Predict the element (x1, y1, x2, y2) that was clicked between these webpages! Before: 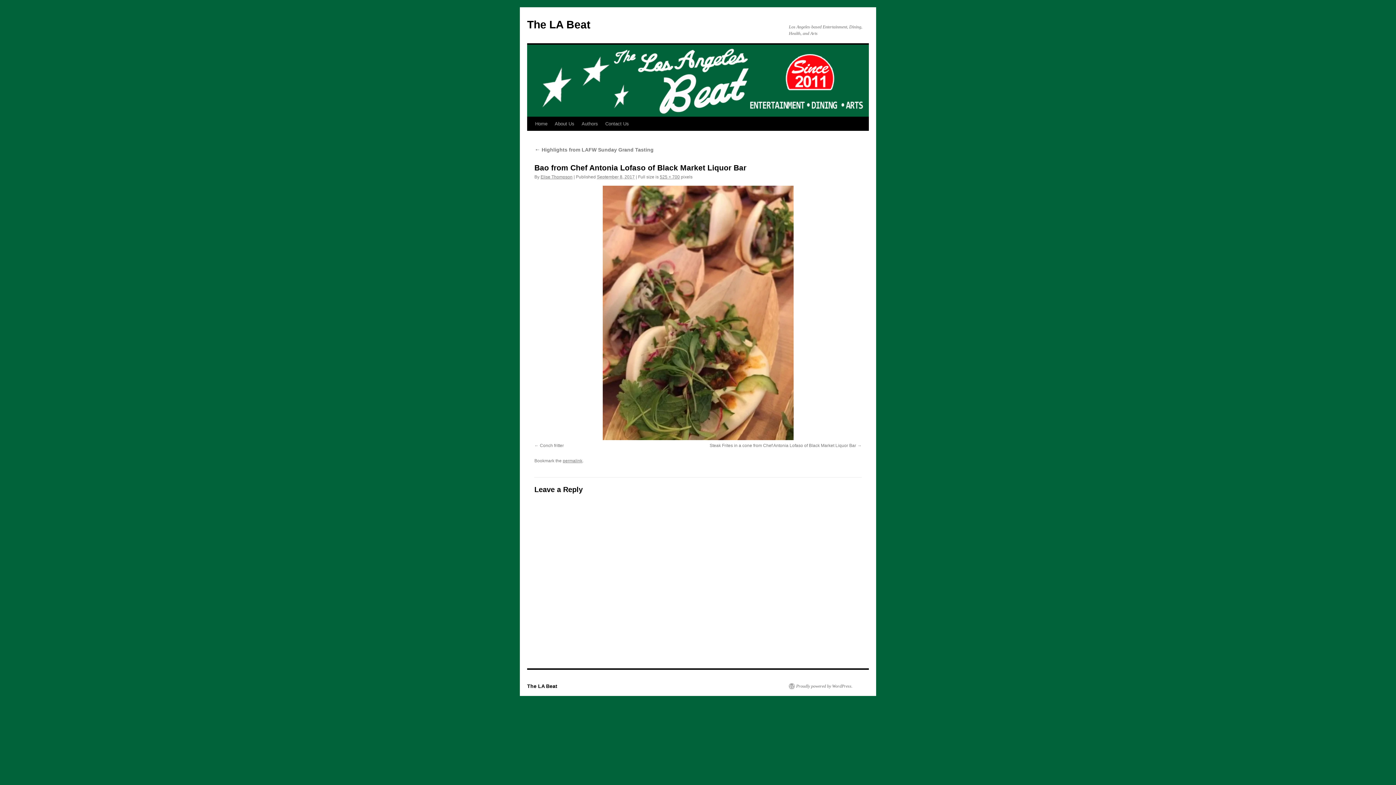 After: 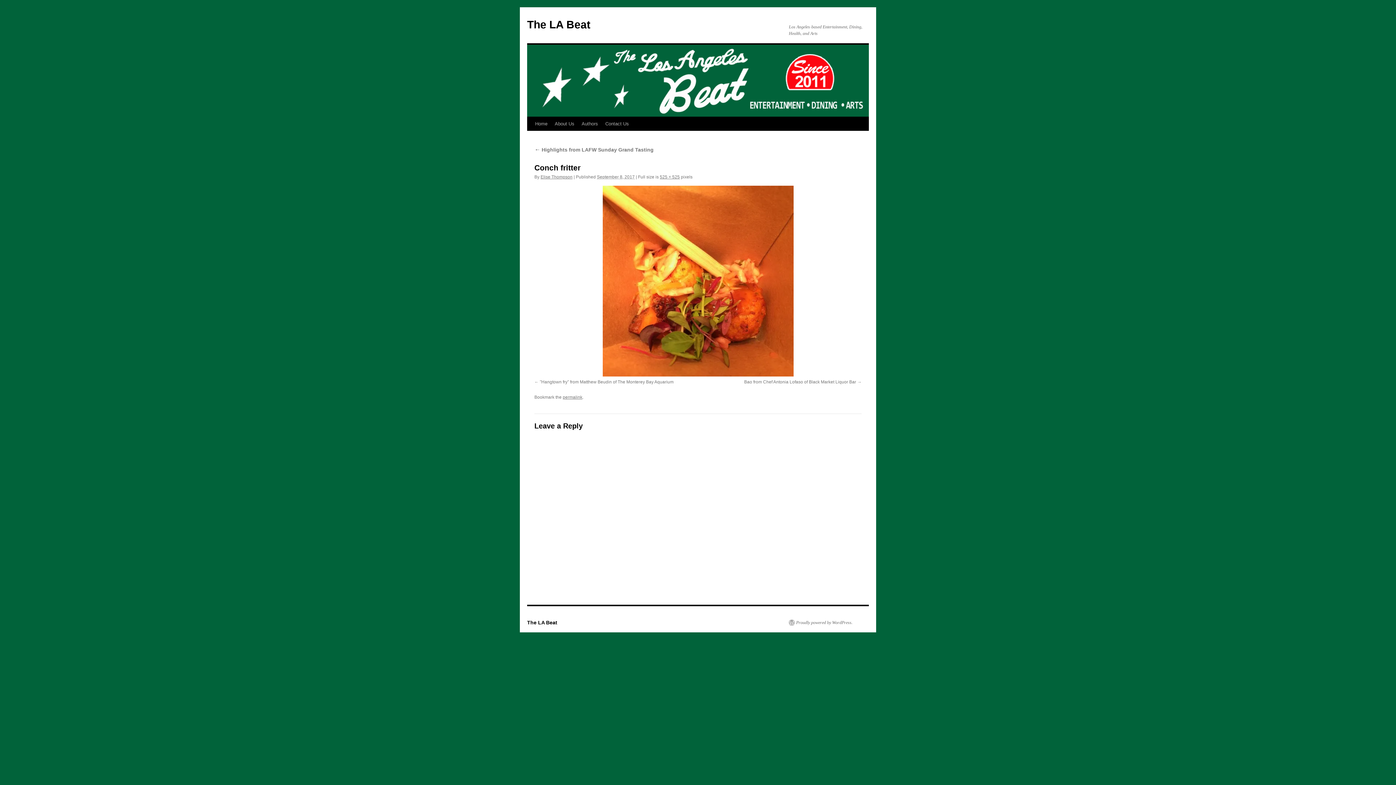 Action: bbox: (534, 443, 564, 448) label: Conch fritter